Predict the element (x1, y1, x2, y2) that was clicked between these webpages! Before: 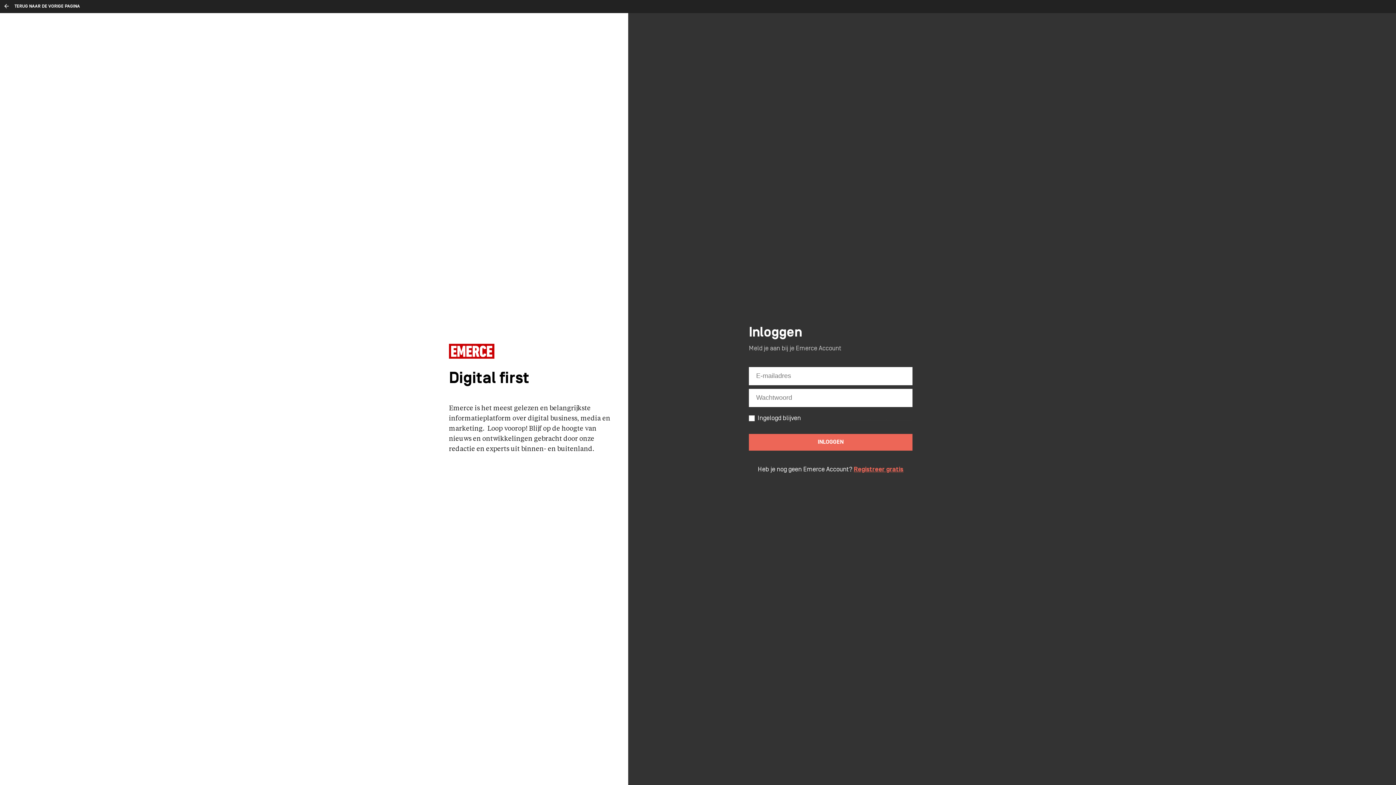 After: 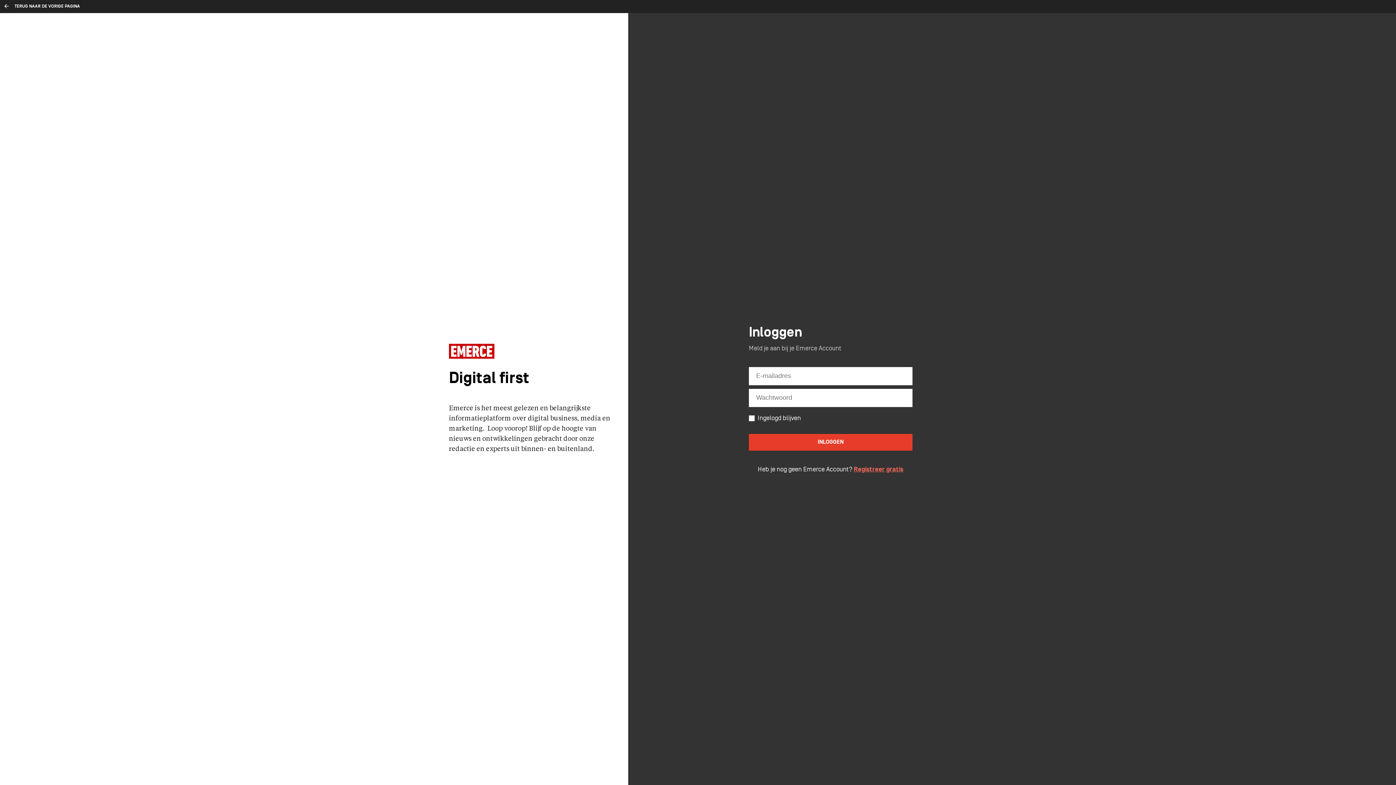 Action: label: INLOGGEN bbox: (749, 434, 912, 450)